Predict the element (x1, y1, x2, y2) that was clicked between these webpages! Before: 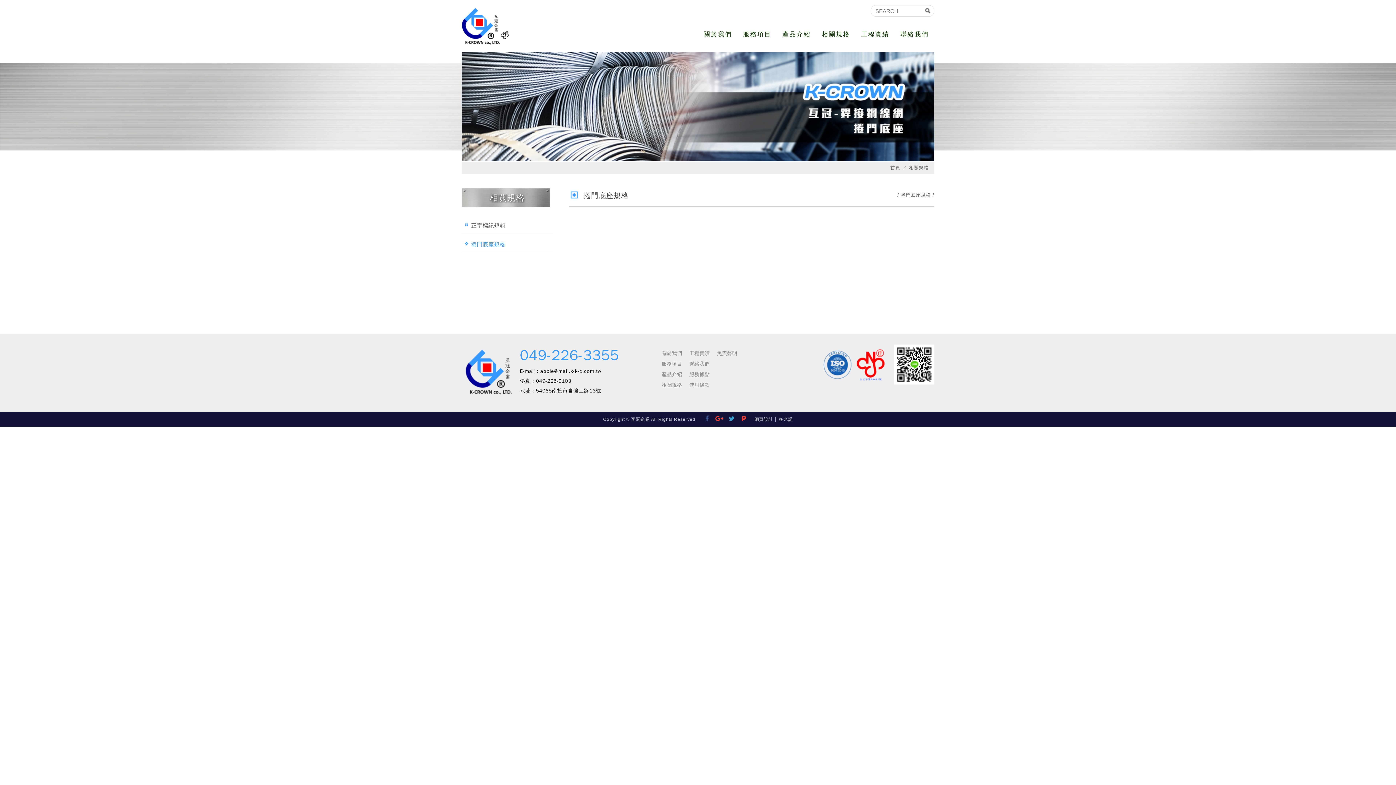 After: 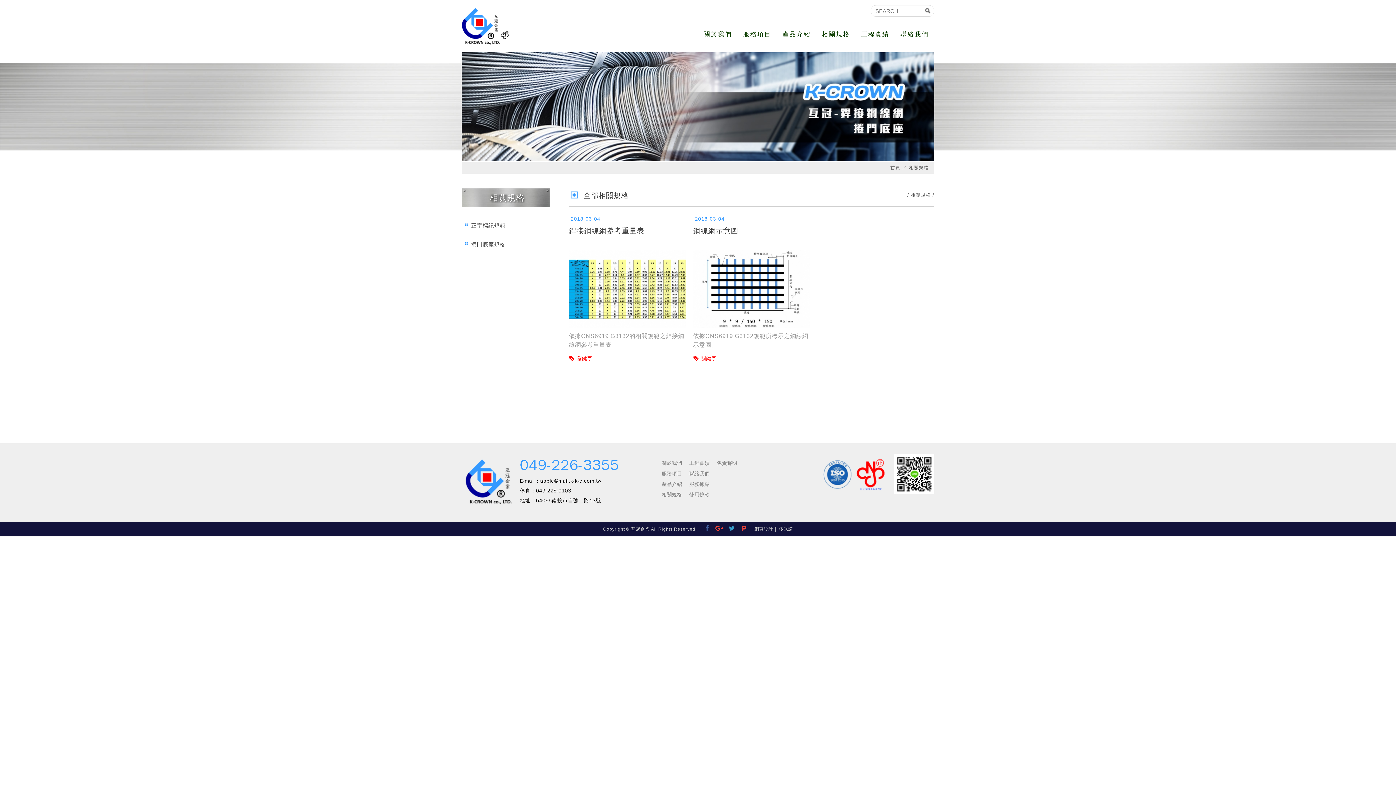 Action: label: 相關規格 bbox: (909, 165, 929, 170)